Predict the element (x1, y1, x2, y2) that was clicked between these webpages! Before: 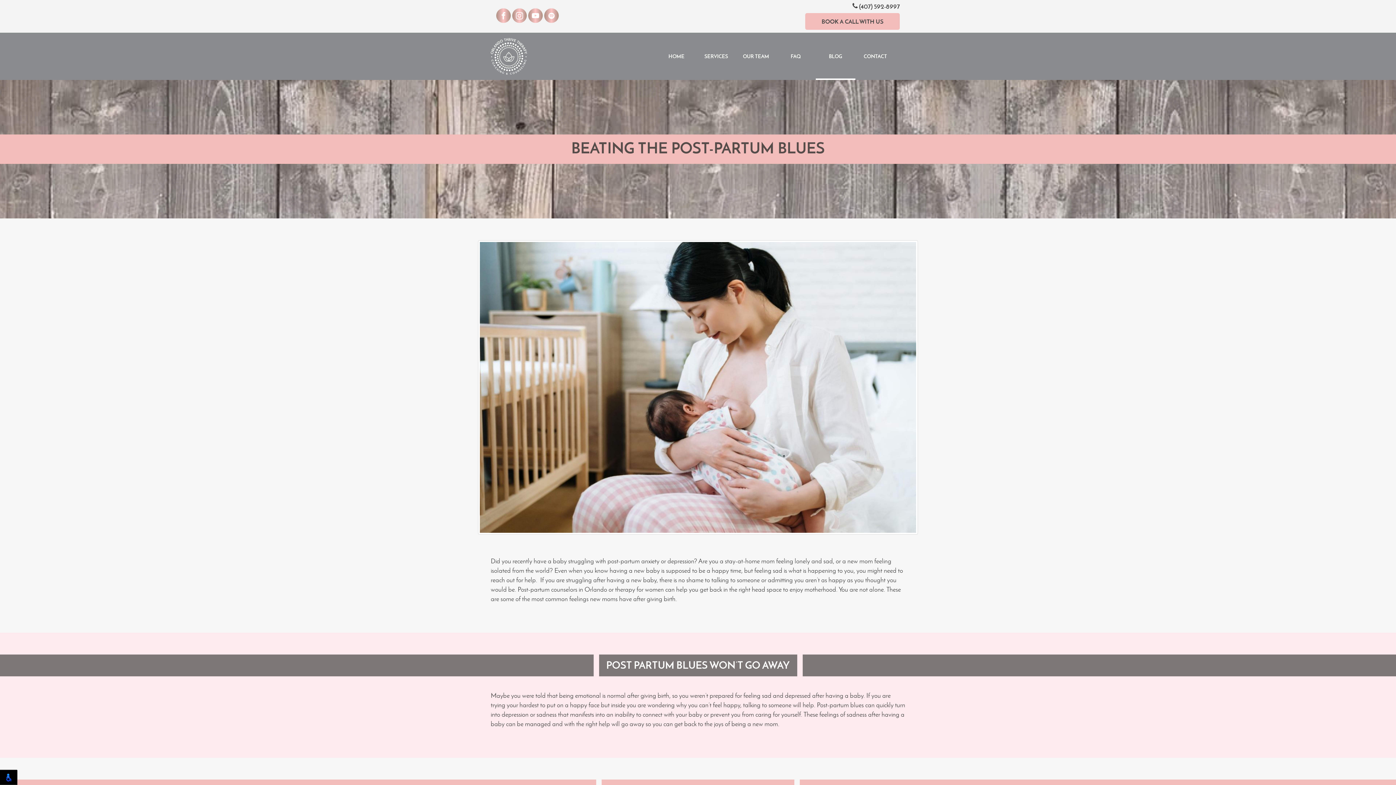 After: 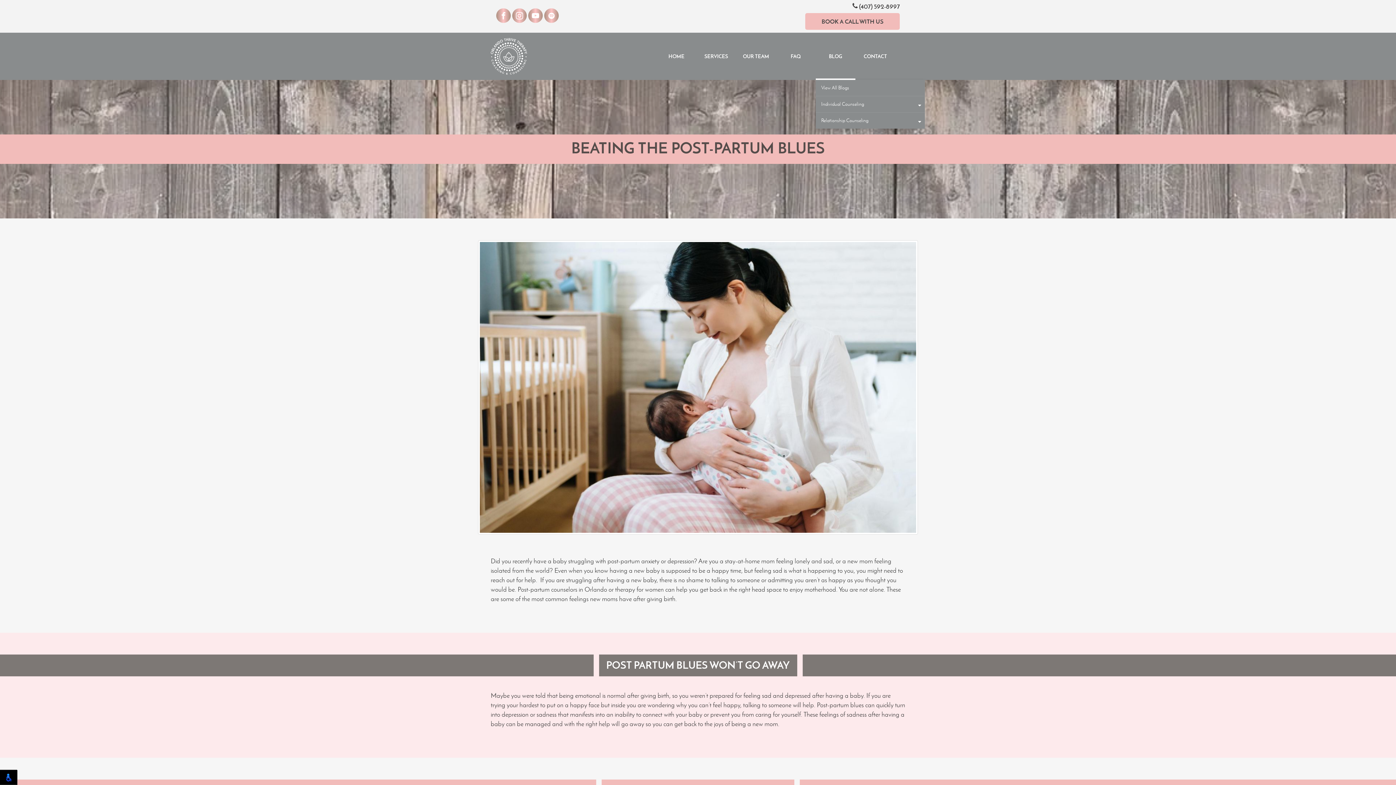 Action: label: BLOG bbox: (815, 32, 855, 80)